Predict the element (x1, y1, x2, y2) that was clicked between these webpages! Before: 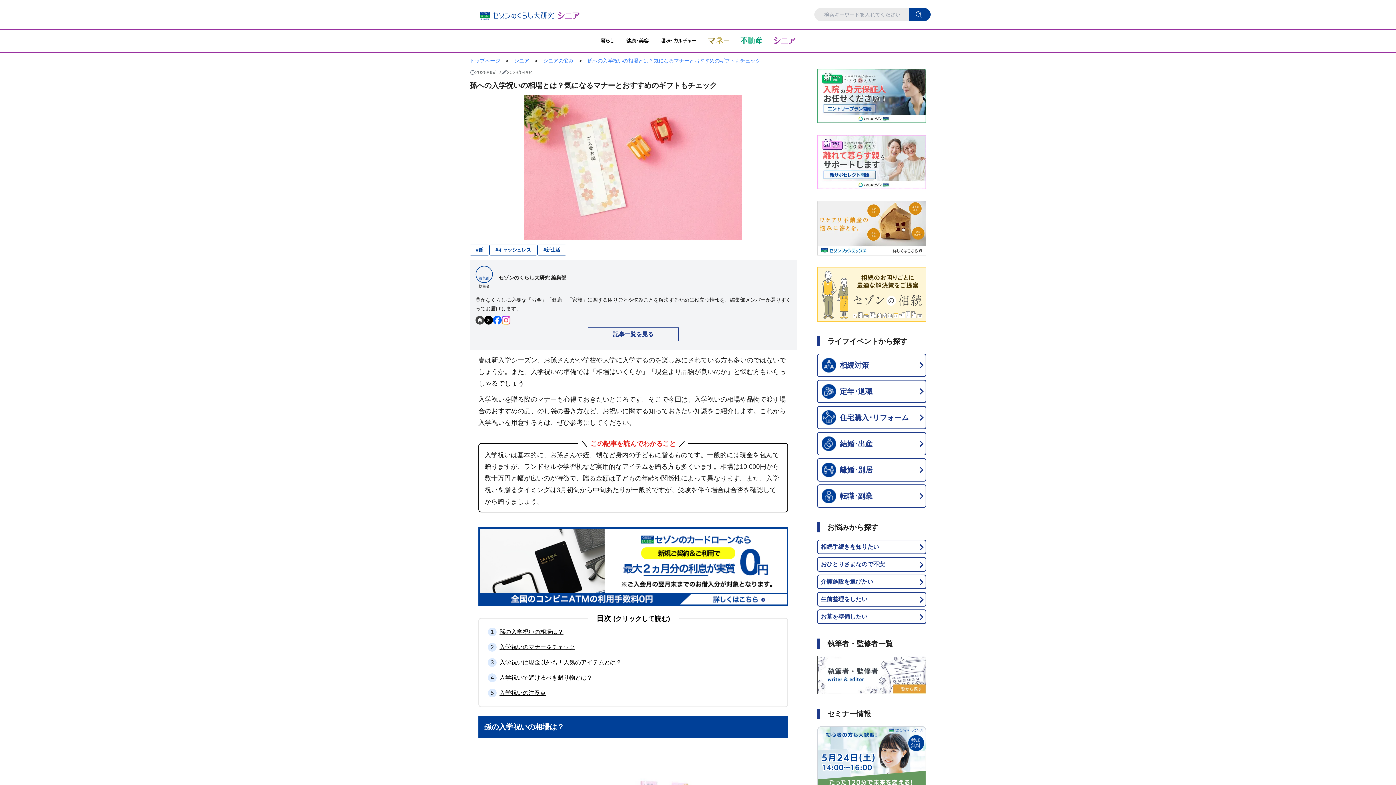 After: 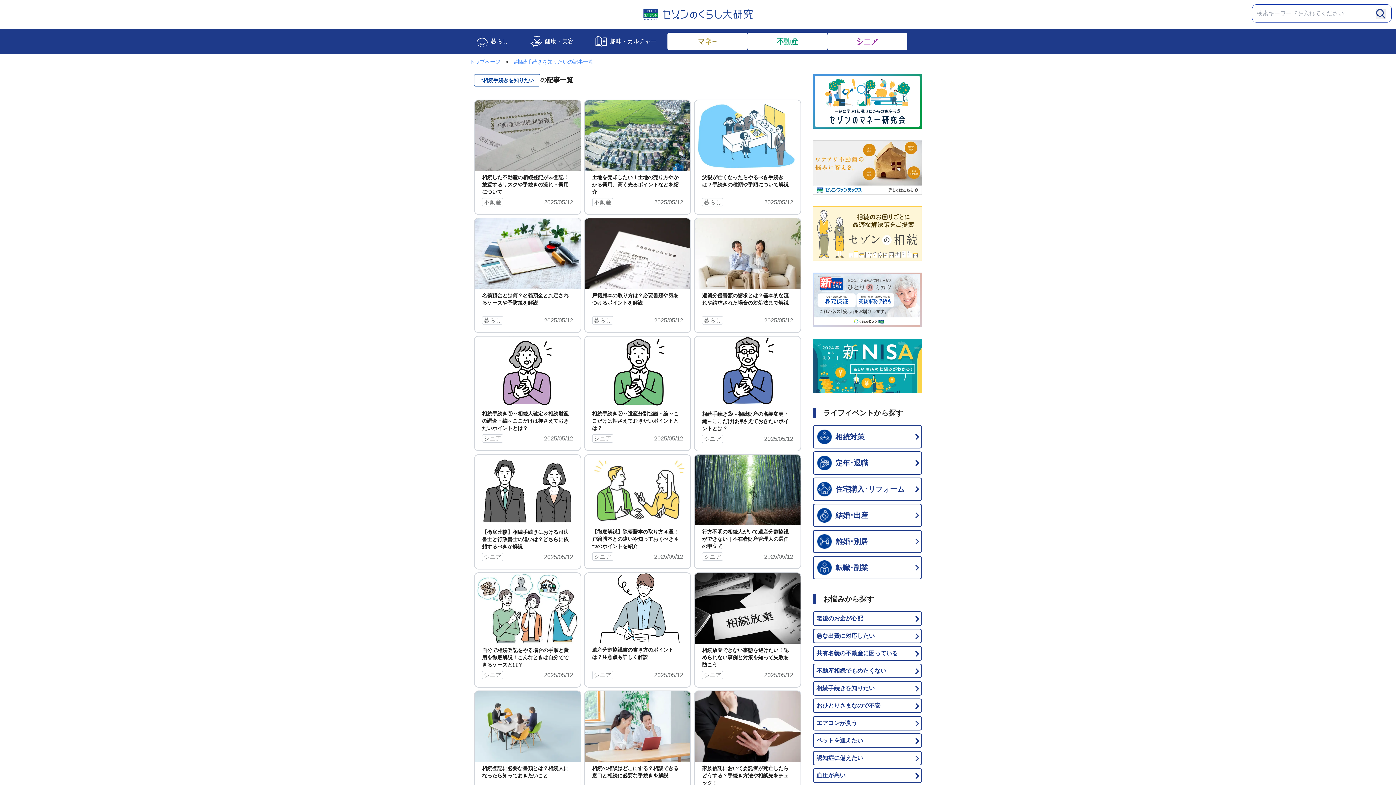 Action: bbox: (818, 540, 925, 553) label: 相続手続きを知りたい